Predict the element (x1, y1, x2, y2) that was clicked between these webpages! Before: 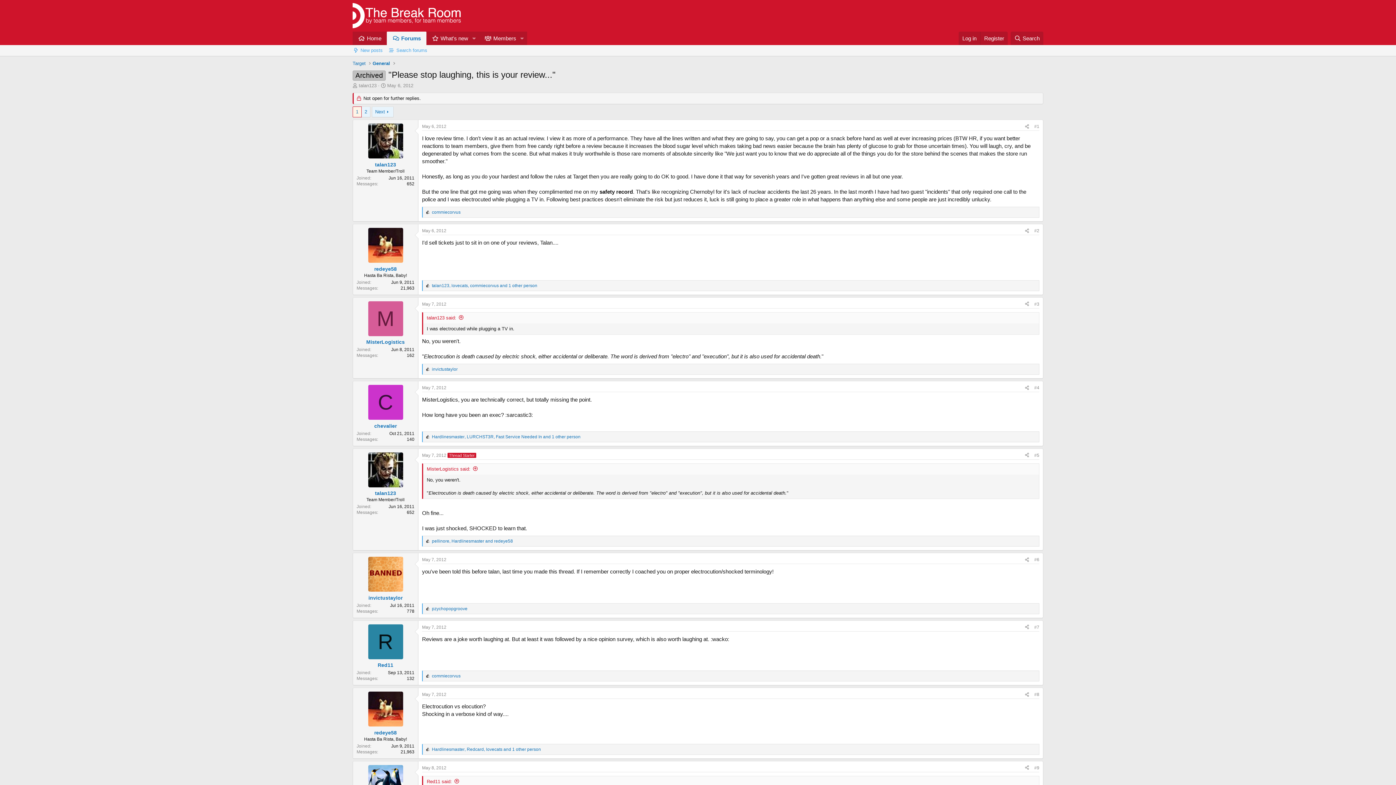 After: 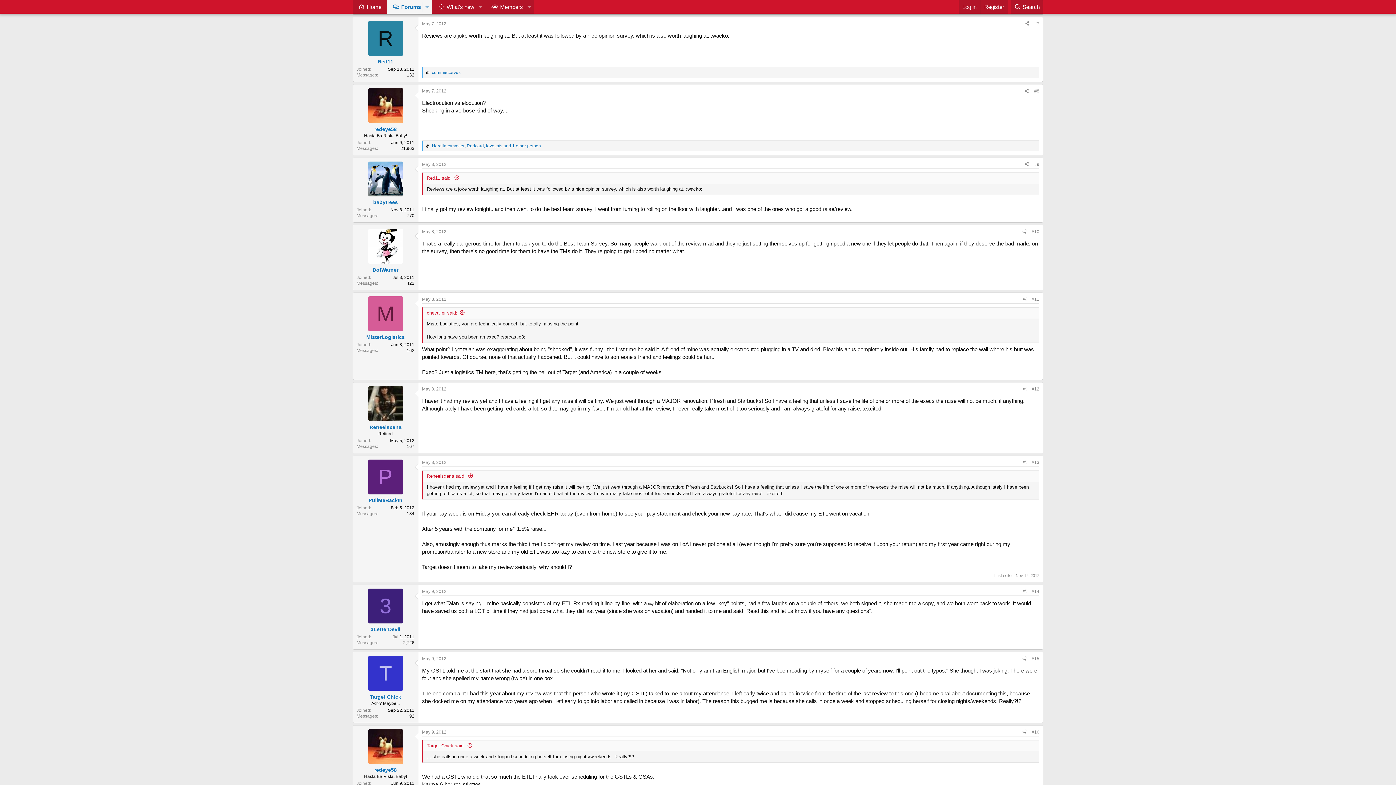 Action: bbox: (426, 779, 459, 784) label: Red11 said: